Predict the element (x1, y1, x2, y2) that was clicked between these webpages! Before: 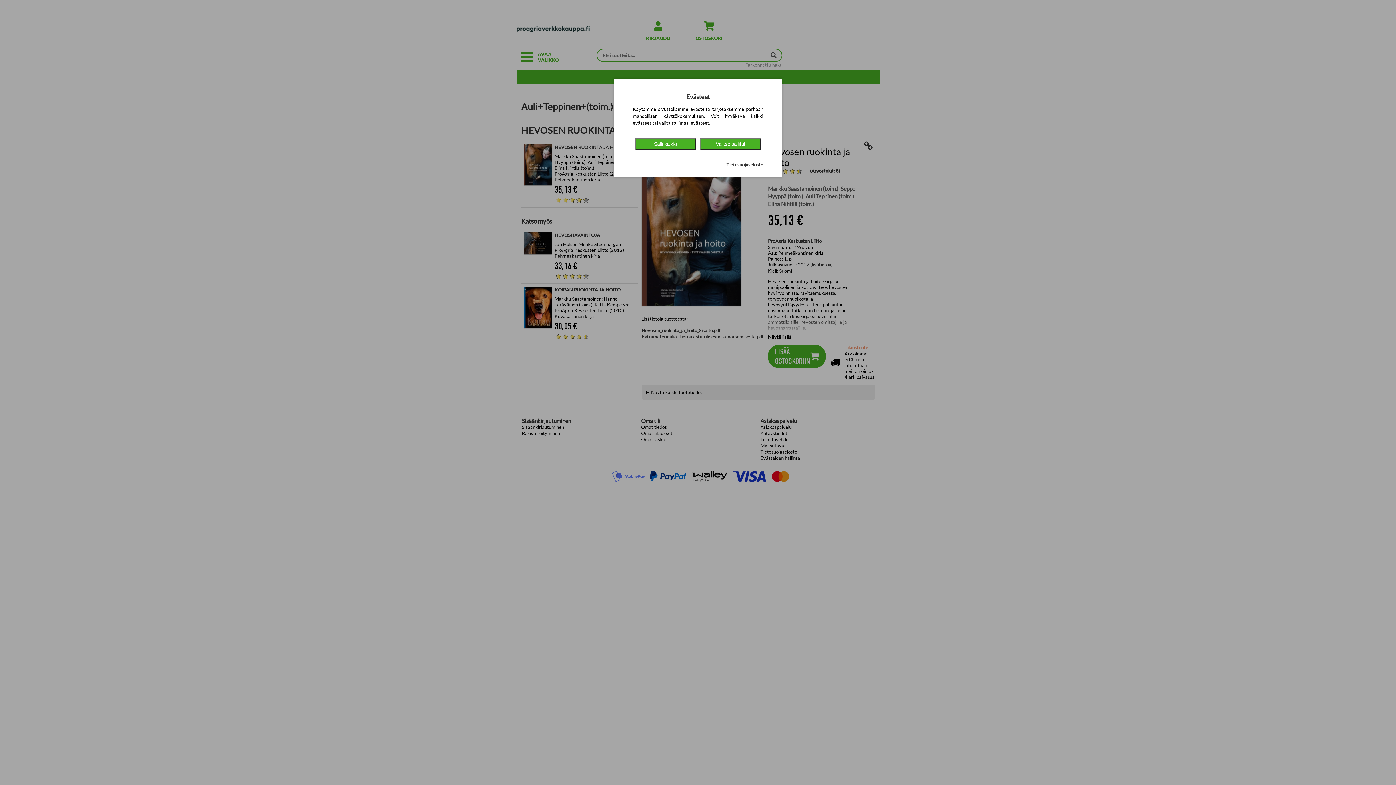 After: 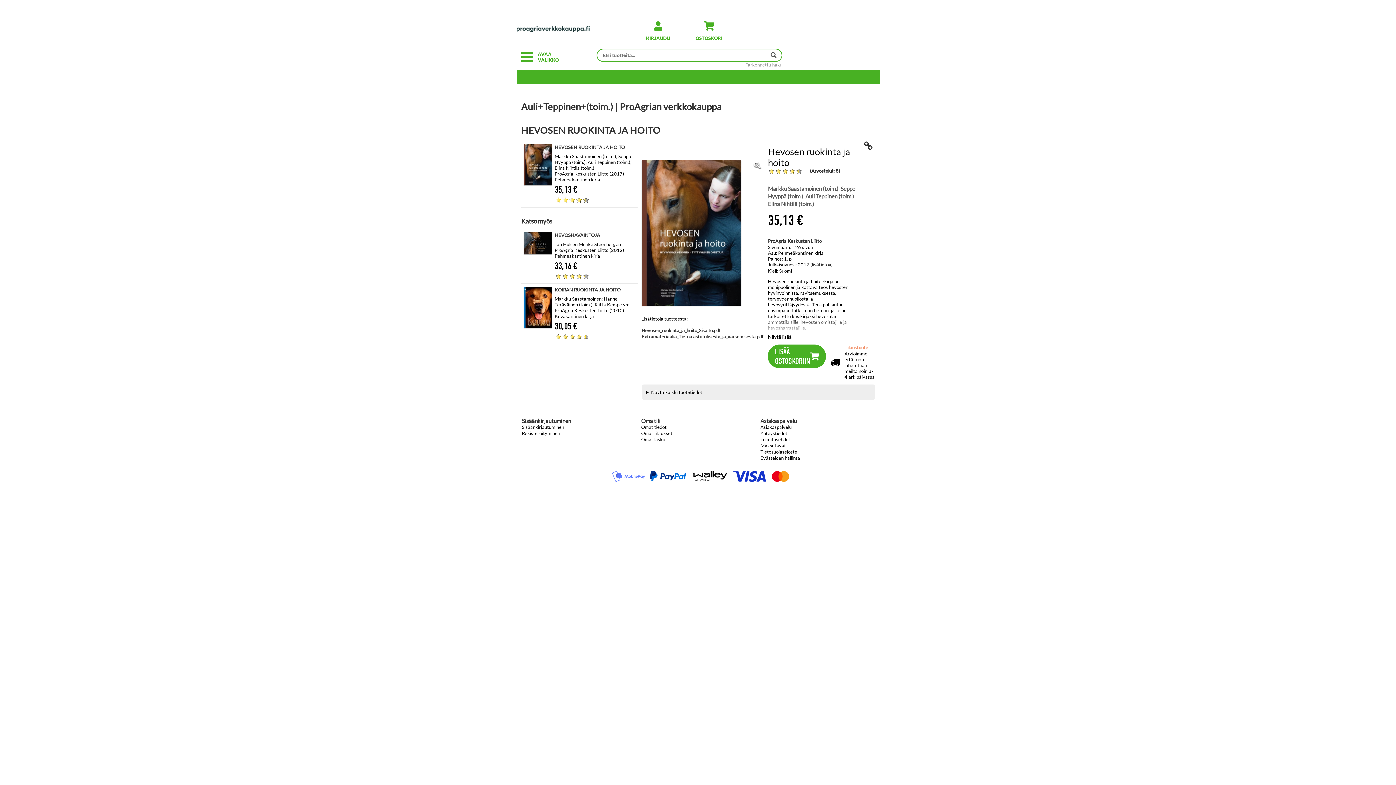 Action: bbox: (635, 138, 695, 150) label: Salli kaikki